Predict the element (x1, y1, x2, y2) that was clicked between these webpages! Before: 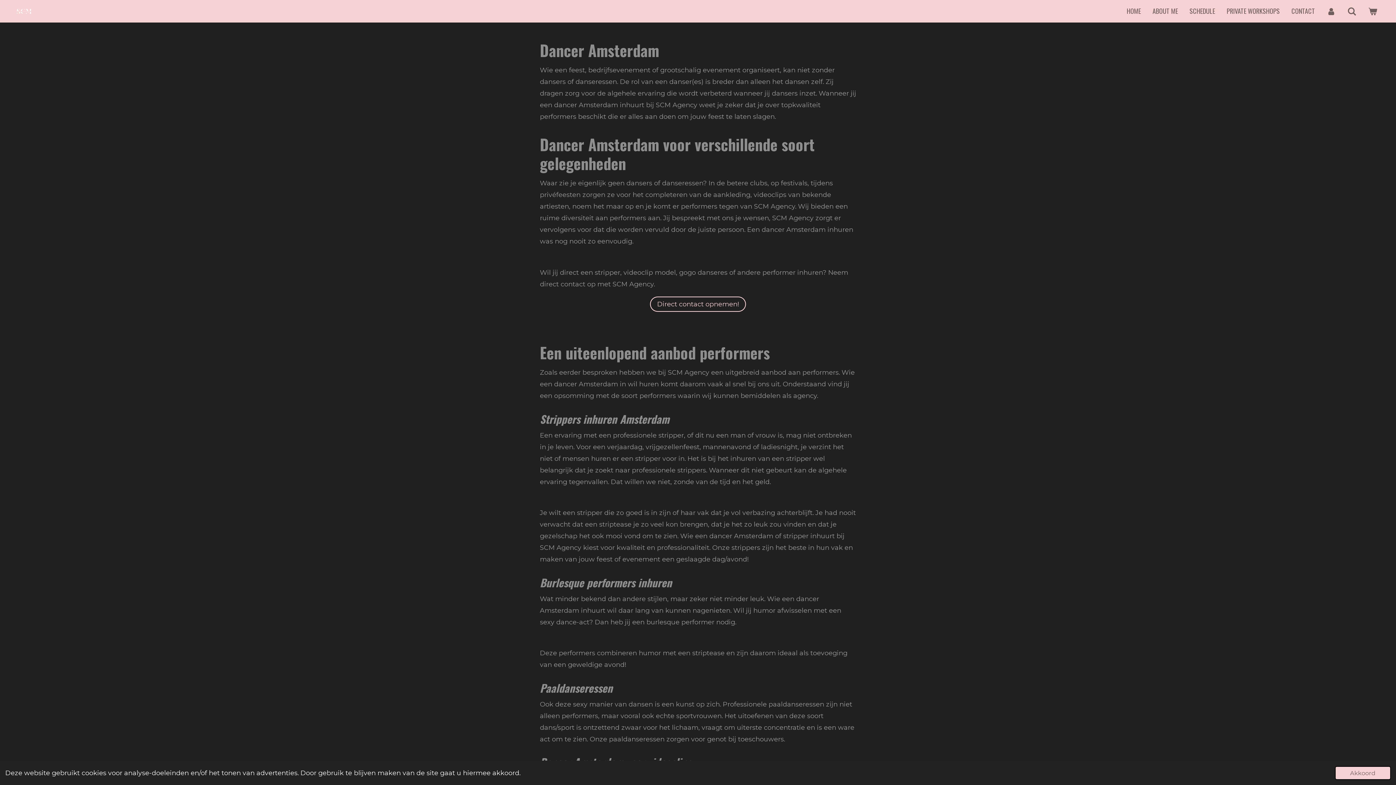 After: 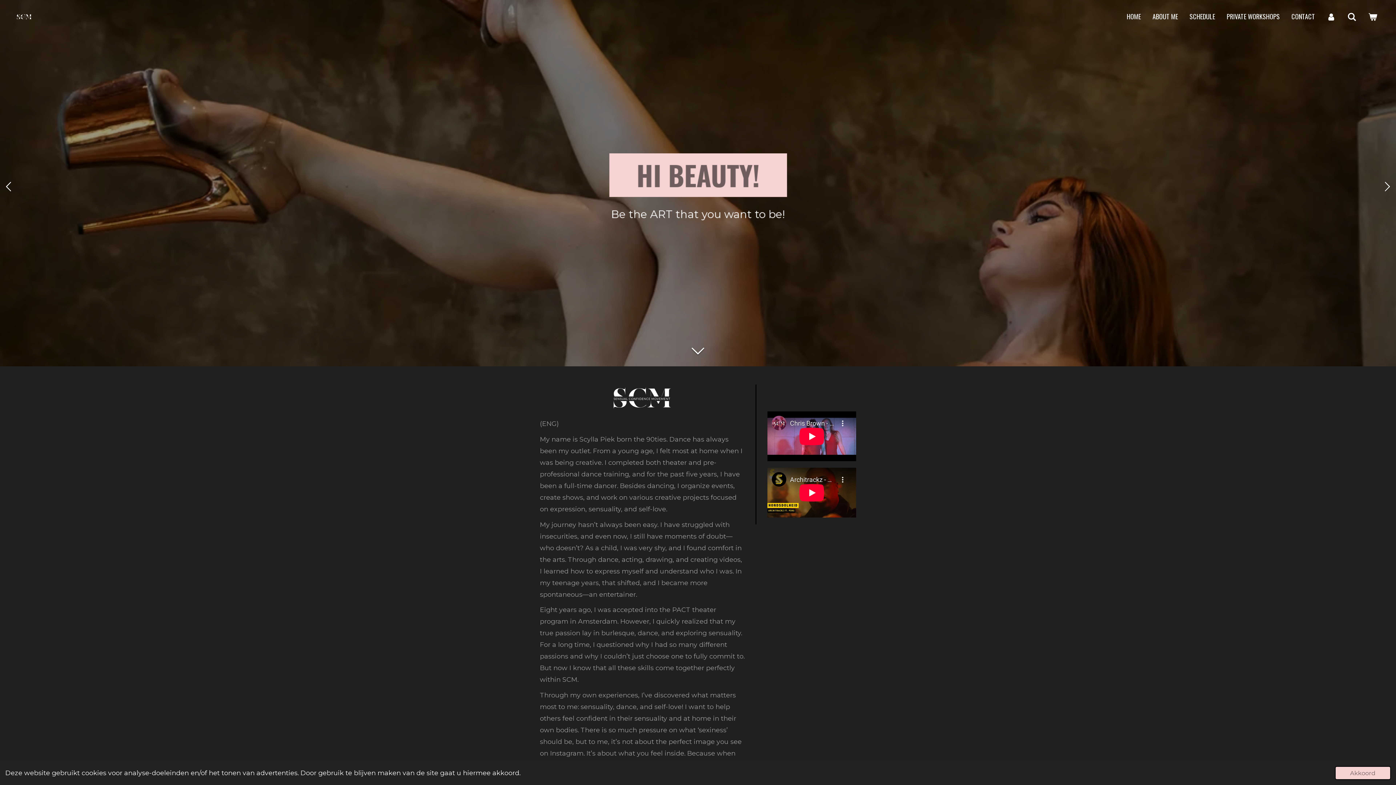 Action: bbox: (1148, 3, 1182, 18) label: ABOUT ME